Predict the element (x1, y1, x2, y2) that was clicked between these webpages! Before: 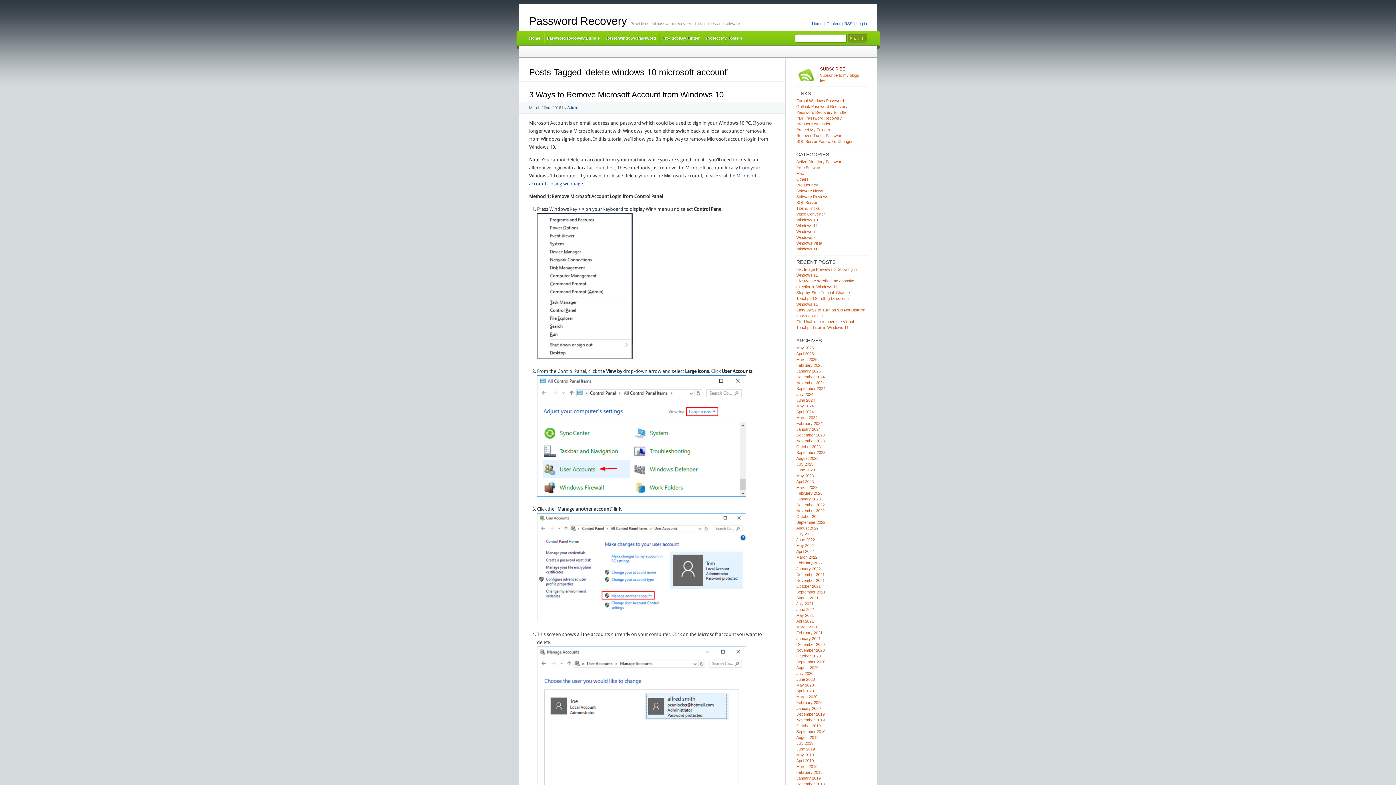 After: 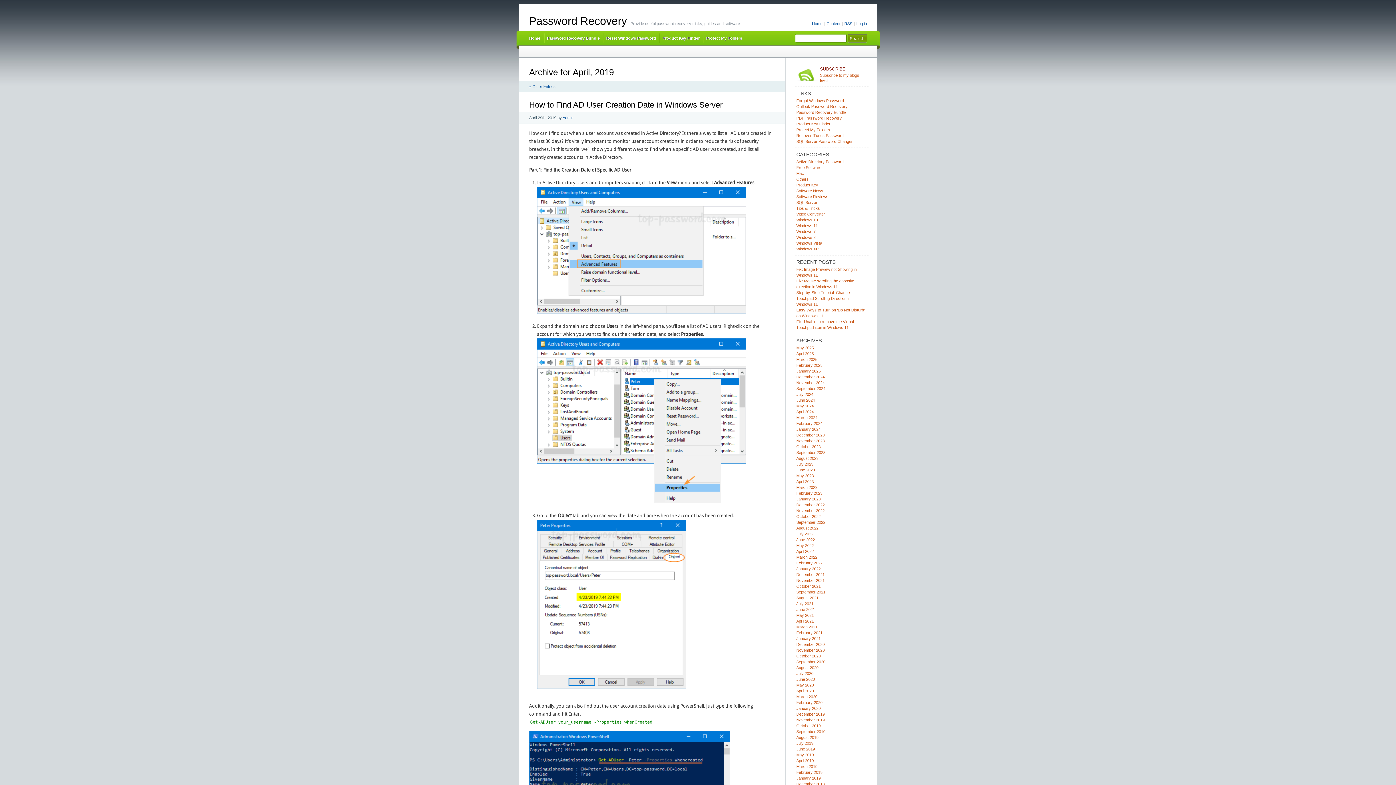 Action: label: April 2019 bbox: (796, 758, 814, 763)